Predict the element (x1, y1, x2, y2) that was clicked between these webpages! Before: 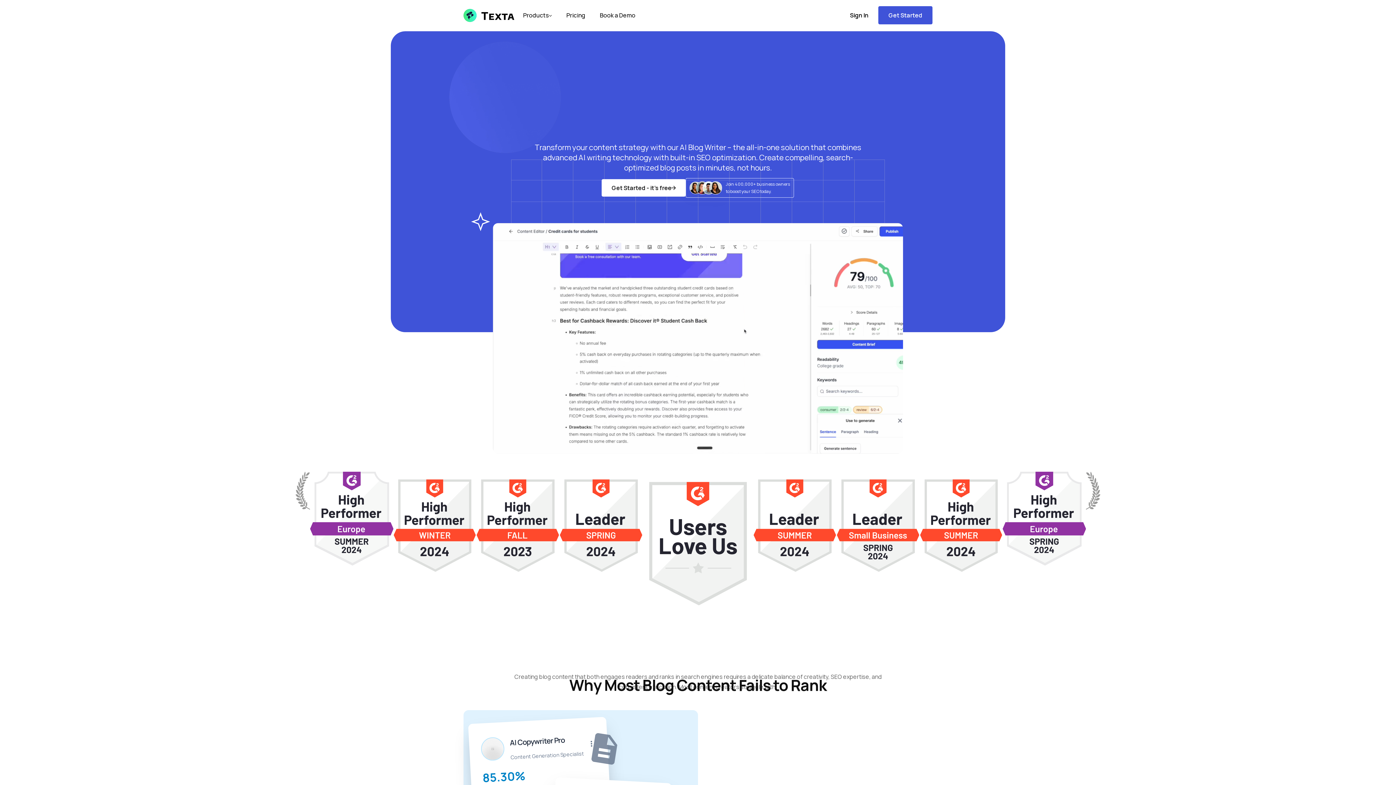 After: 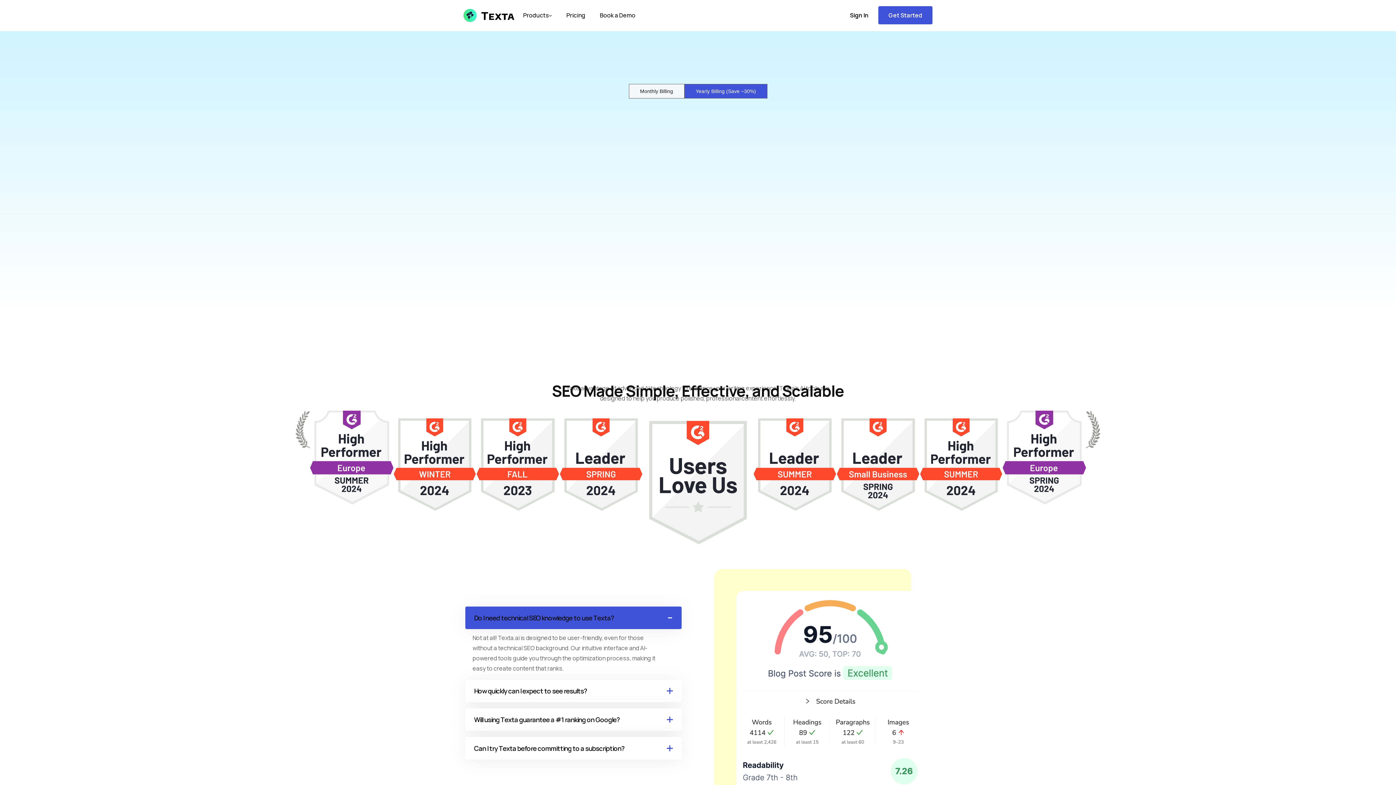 Action: bbox: (559, 3, 592, 27) label: Pricing